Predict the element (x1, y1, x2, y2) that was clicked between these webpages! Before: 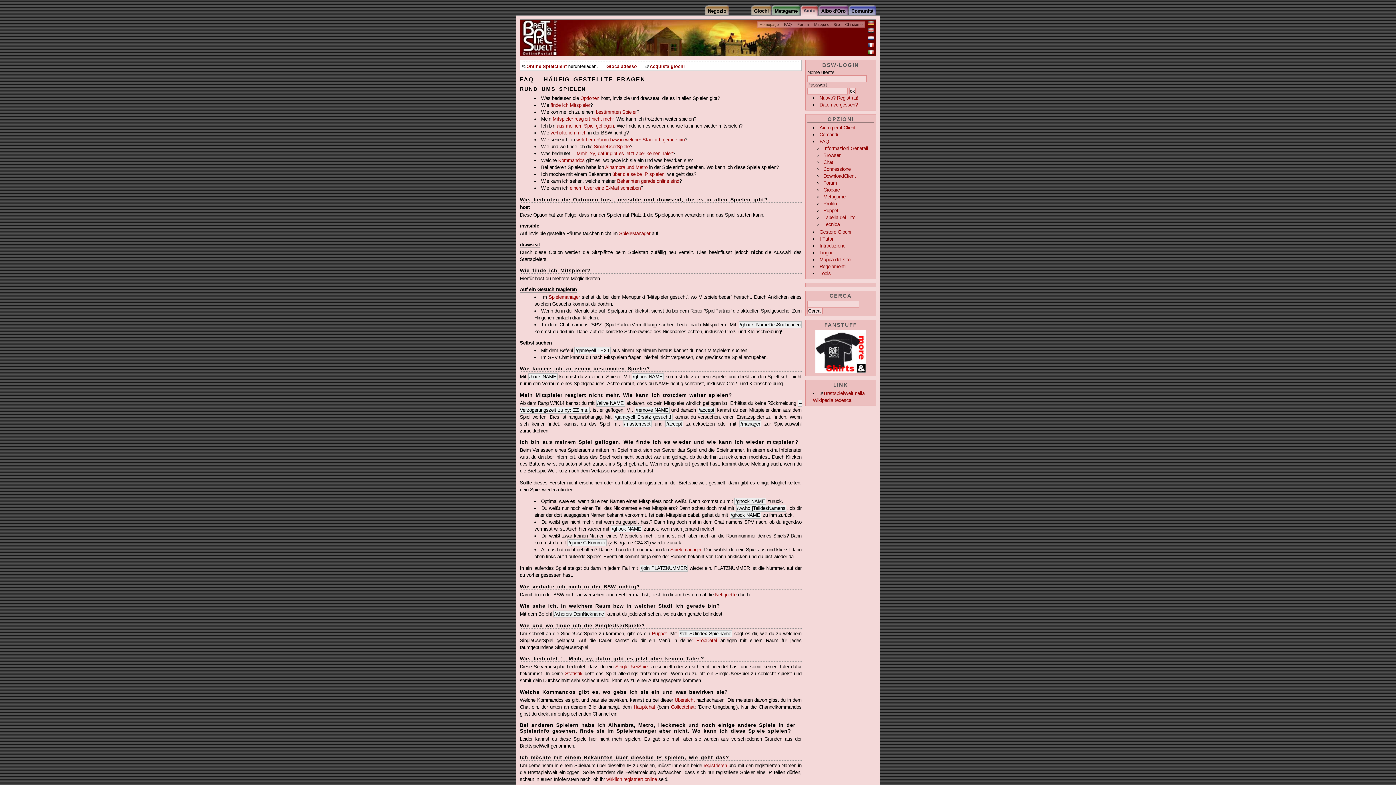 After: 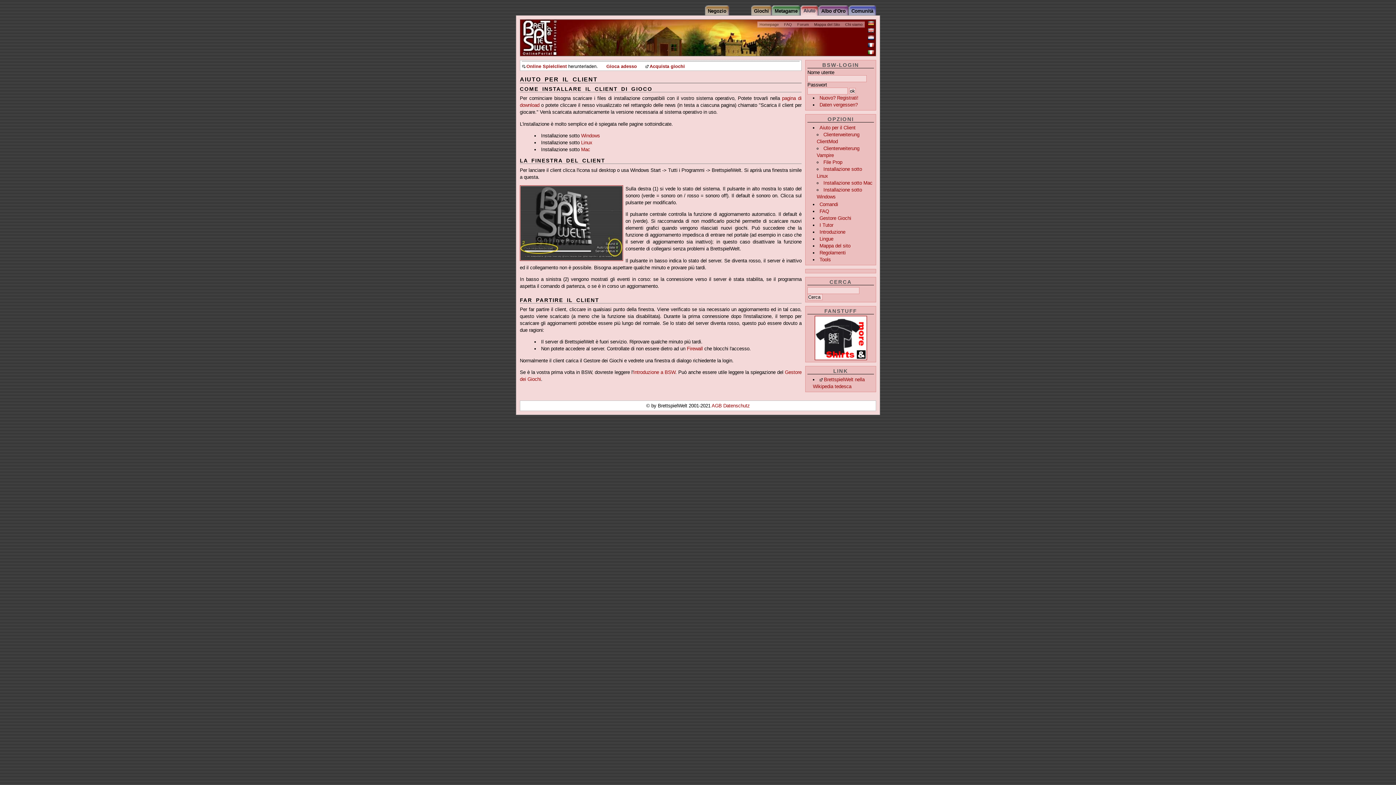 Action: bbox: (819, 125, 855, 130) label: Aiuto per il Client